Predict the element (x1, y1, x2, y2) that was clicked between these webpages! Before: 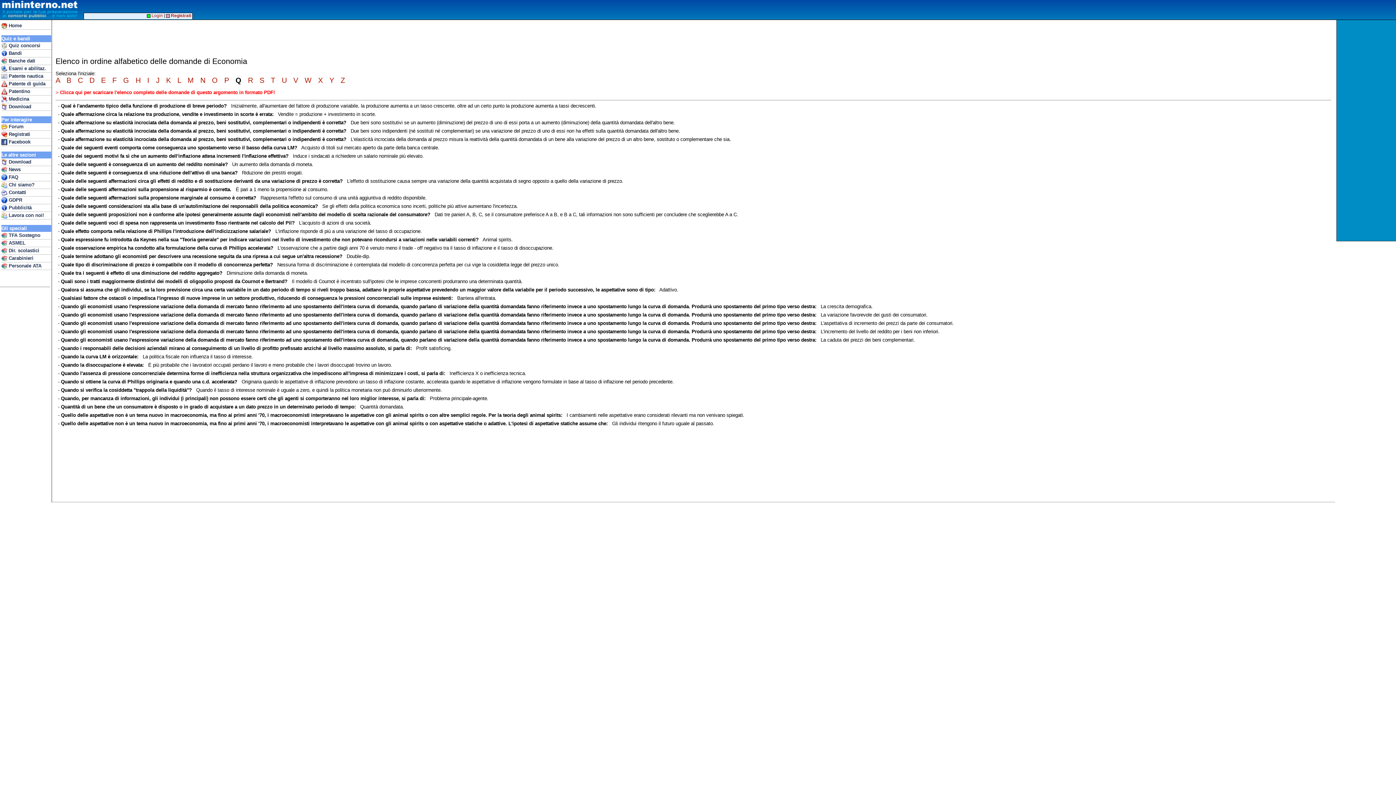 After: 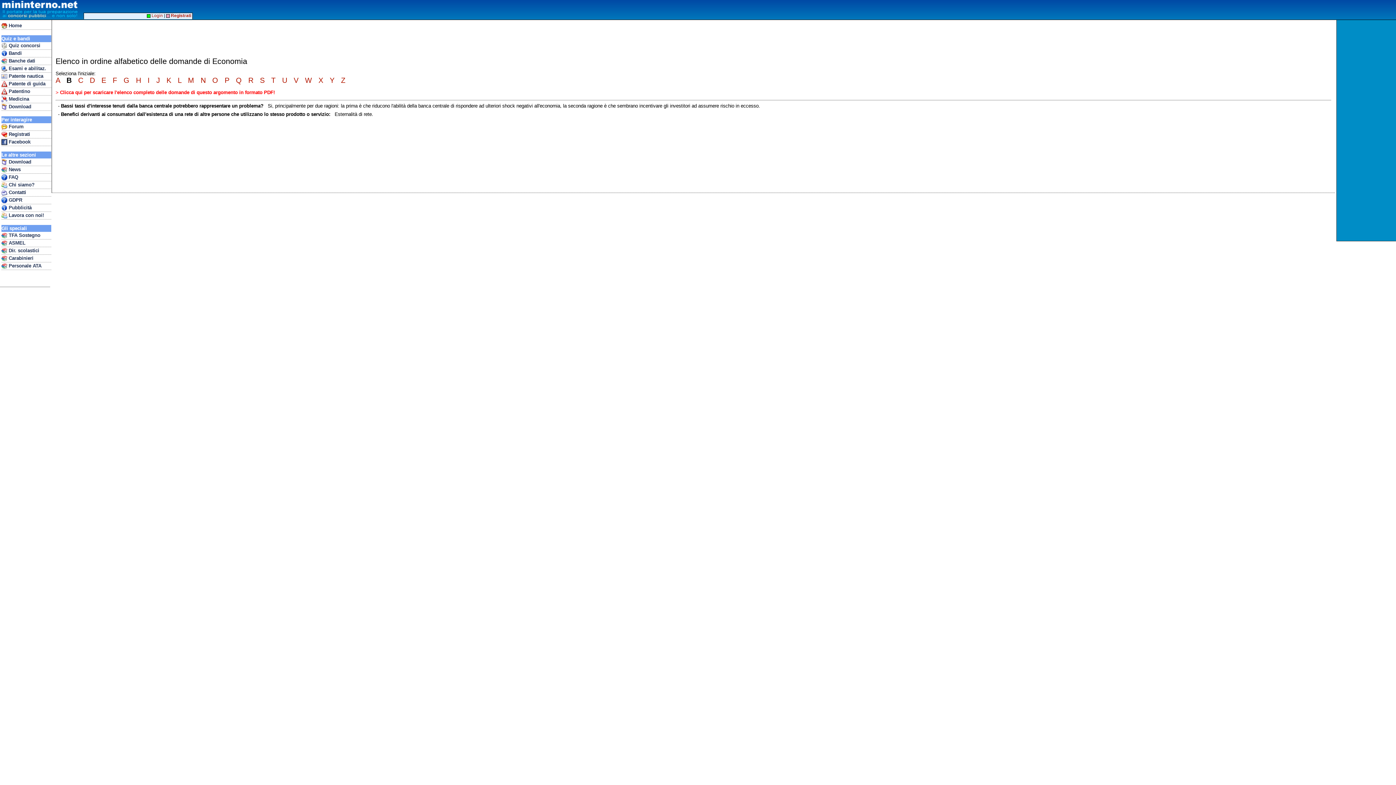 Action: label:  B  bbox: (64, 76, 73, 84)